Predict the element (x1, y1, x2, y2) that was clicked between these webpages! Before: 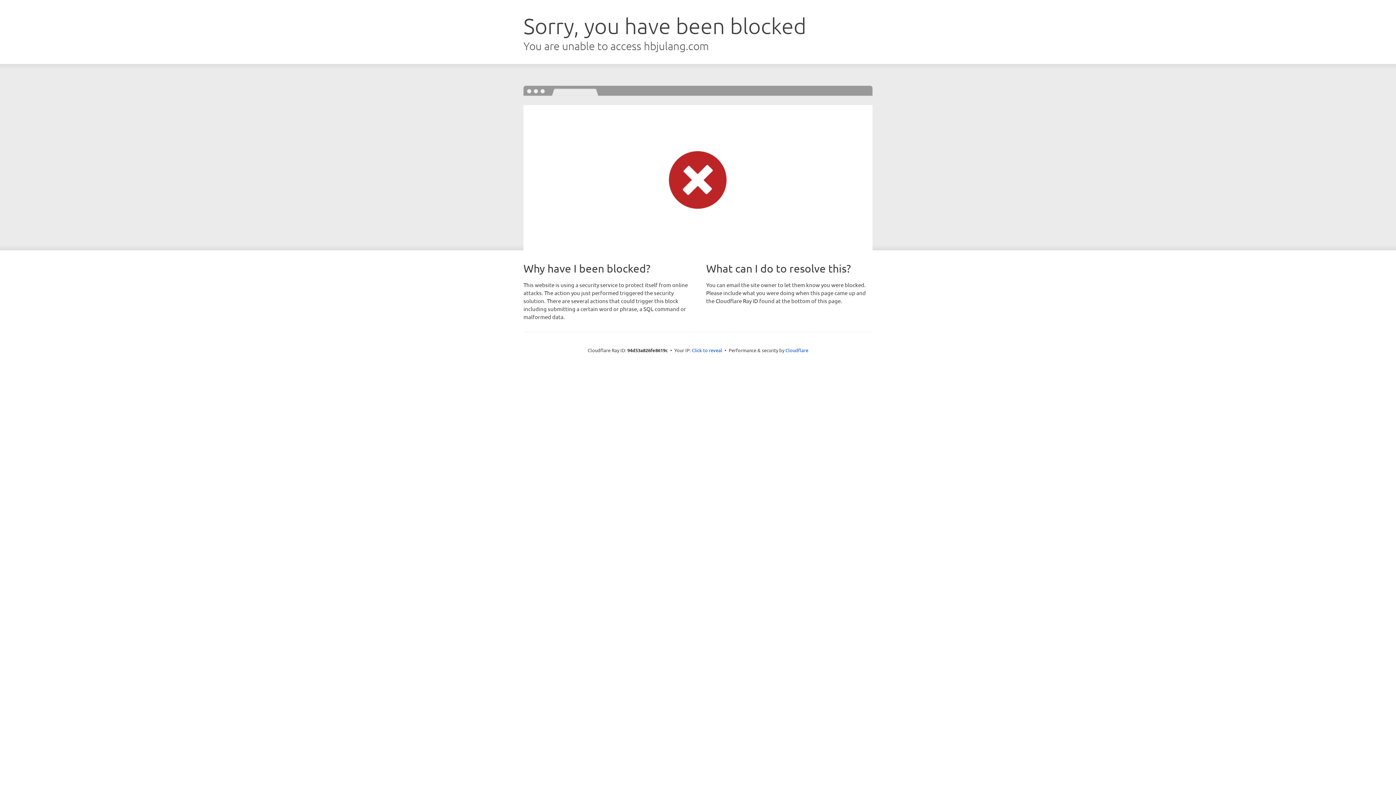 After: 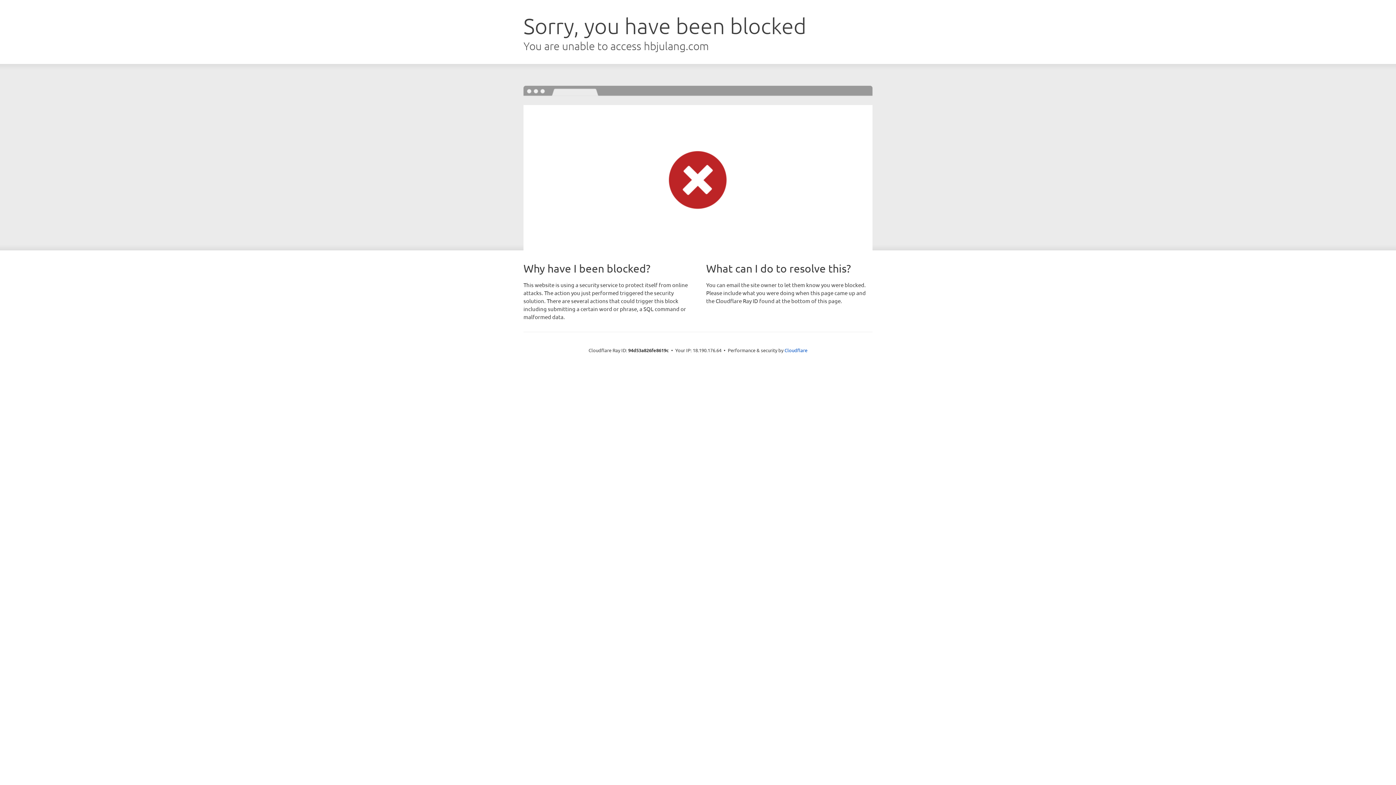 Action: label: Click to reveal bbox: (692, 346, 722, 353)